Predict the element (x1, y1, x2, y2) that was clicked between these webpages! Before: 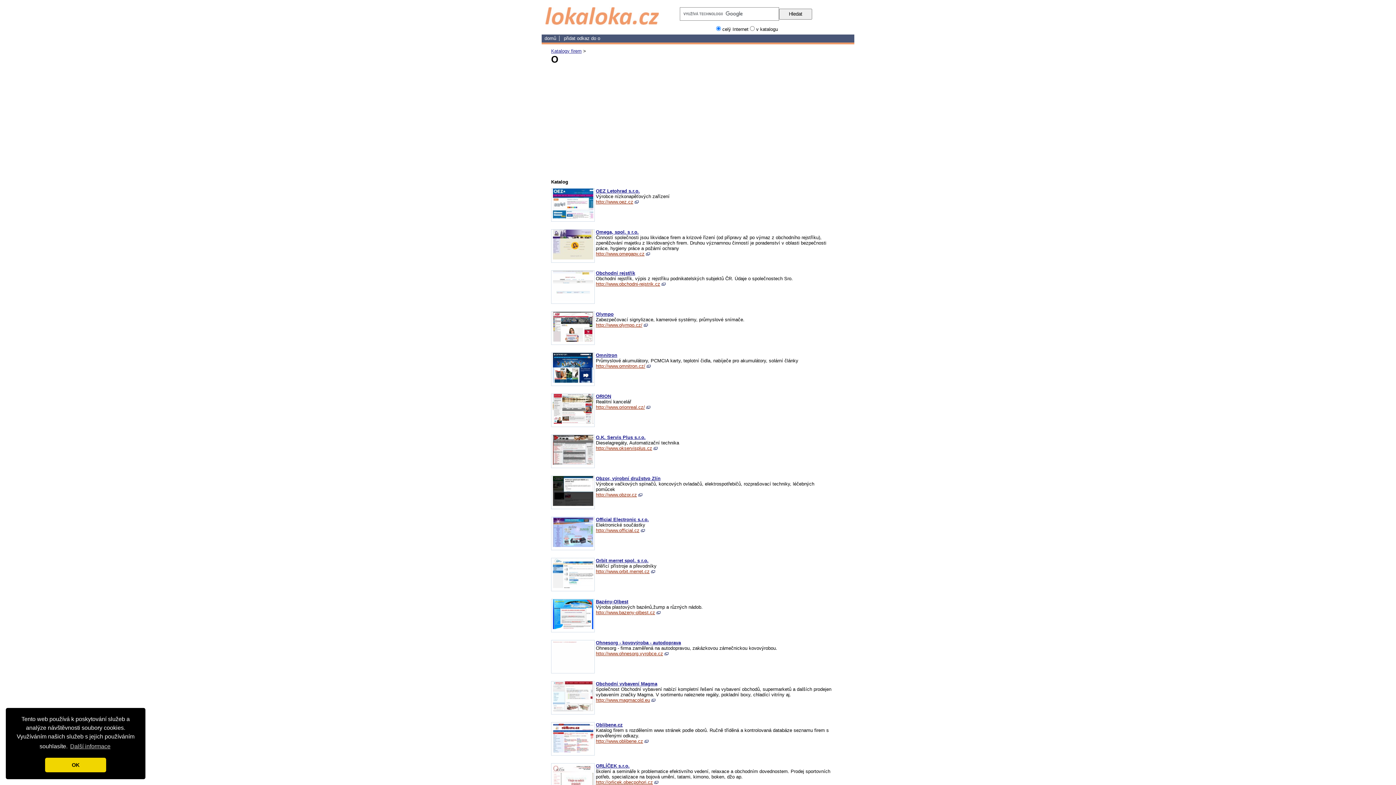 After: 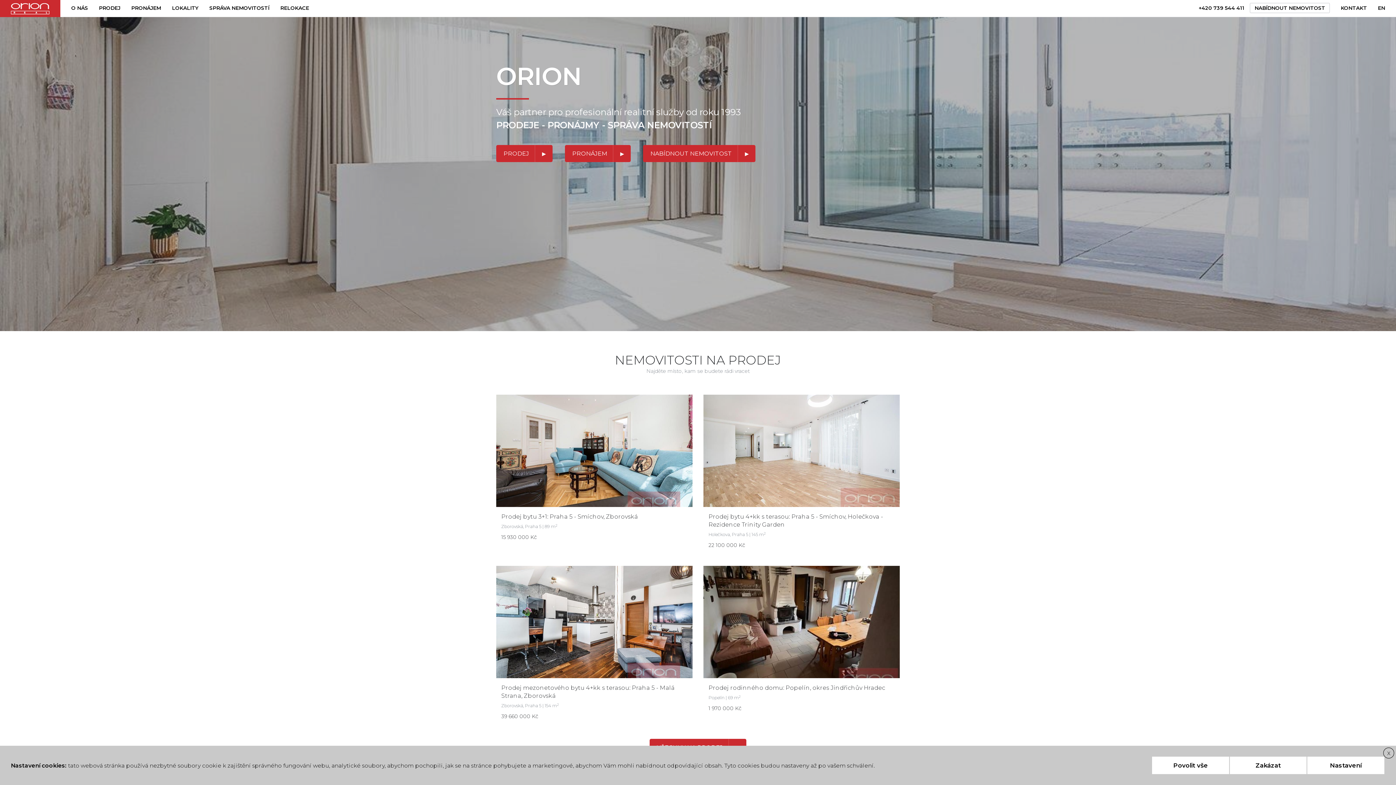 Action: bbox: (596, 404, 645, 410) label: http://www.orionreal.cz/